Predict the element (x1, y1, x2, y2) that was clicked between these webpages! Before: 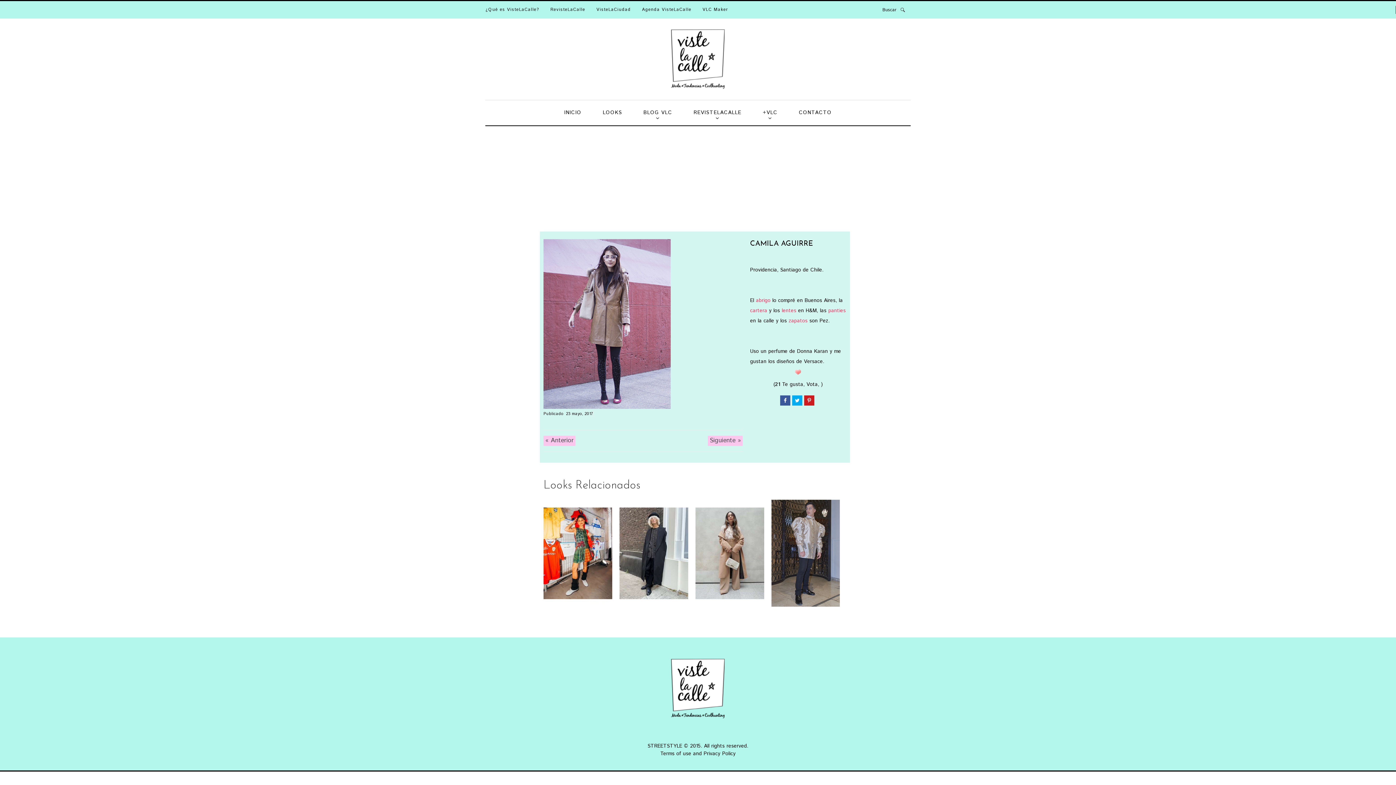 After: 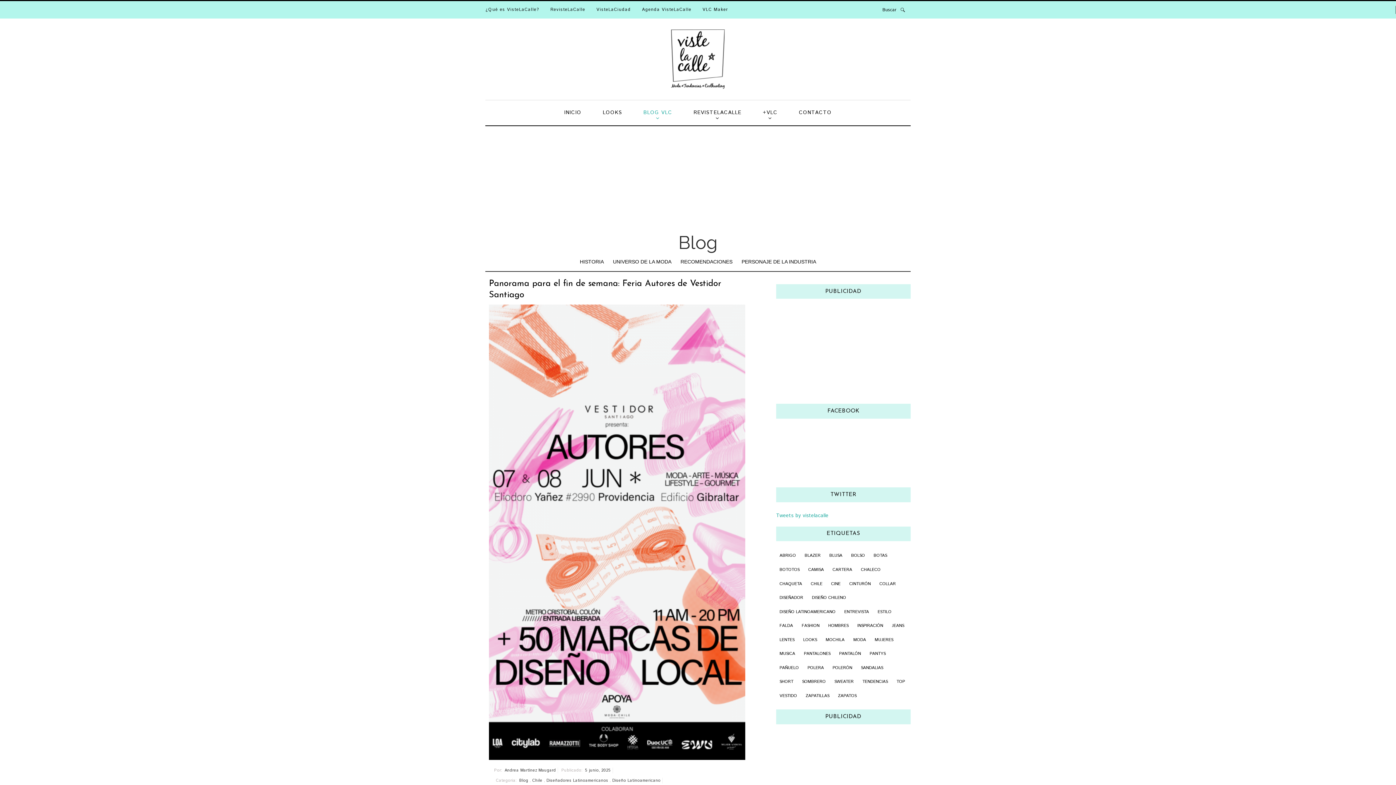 Action: bbox: (638, 100, 677, 125) label: BLOG VLC